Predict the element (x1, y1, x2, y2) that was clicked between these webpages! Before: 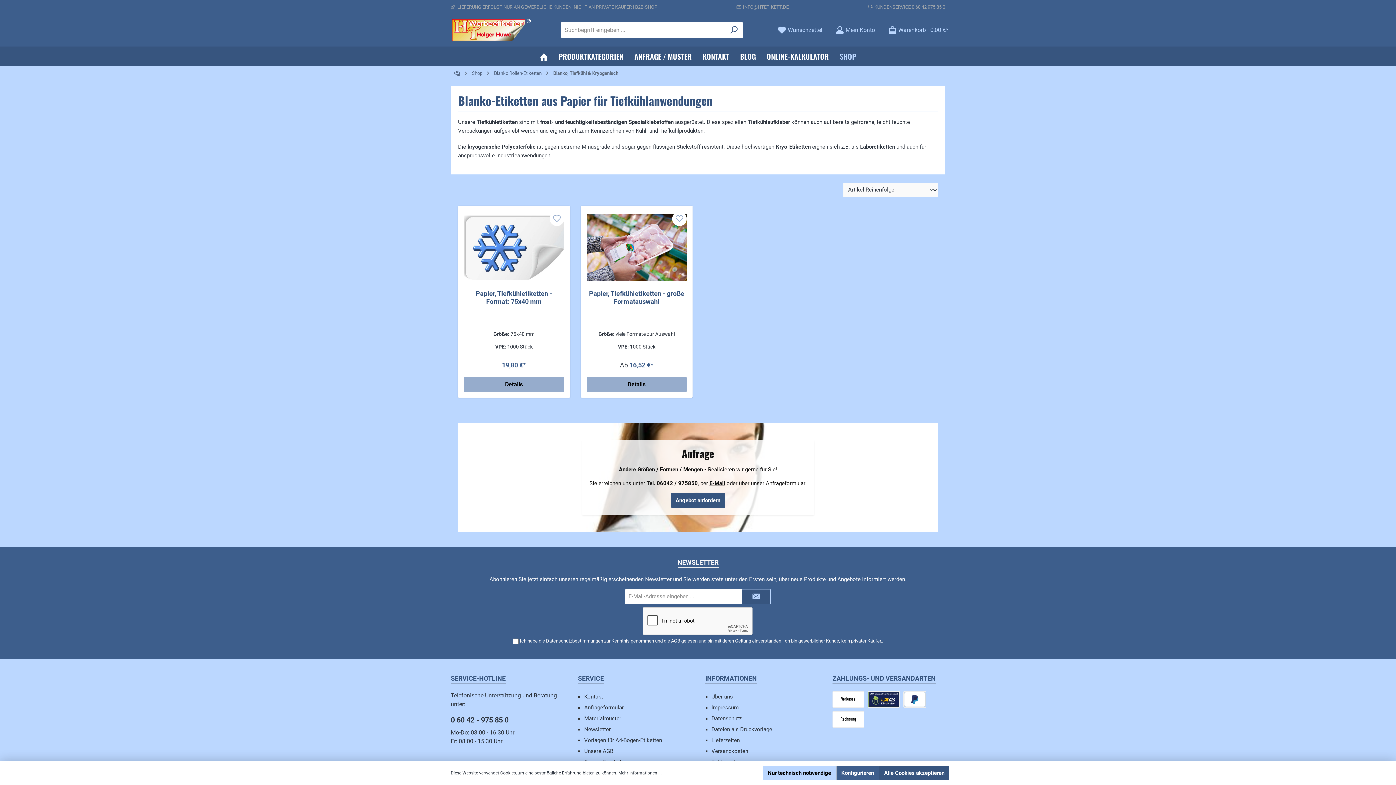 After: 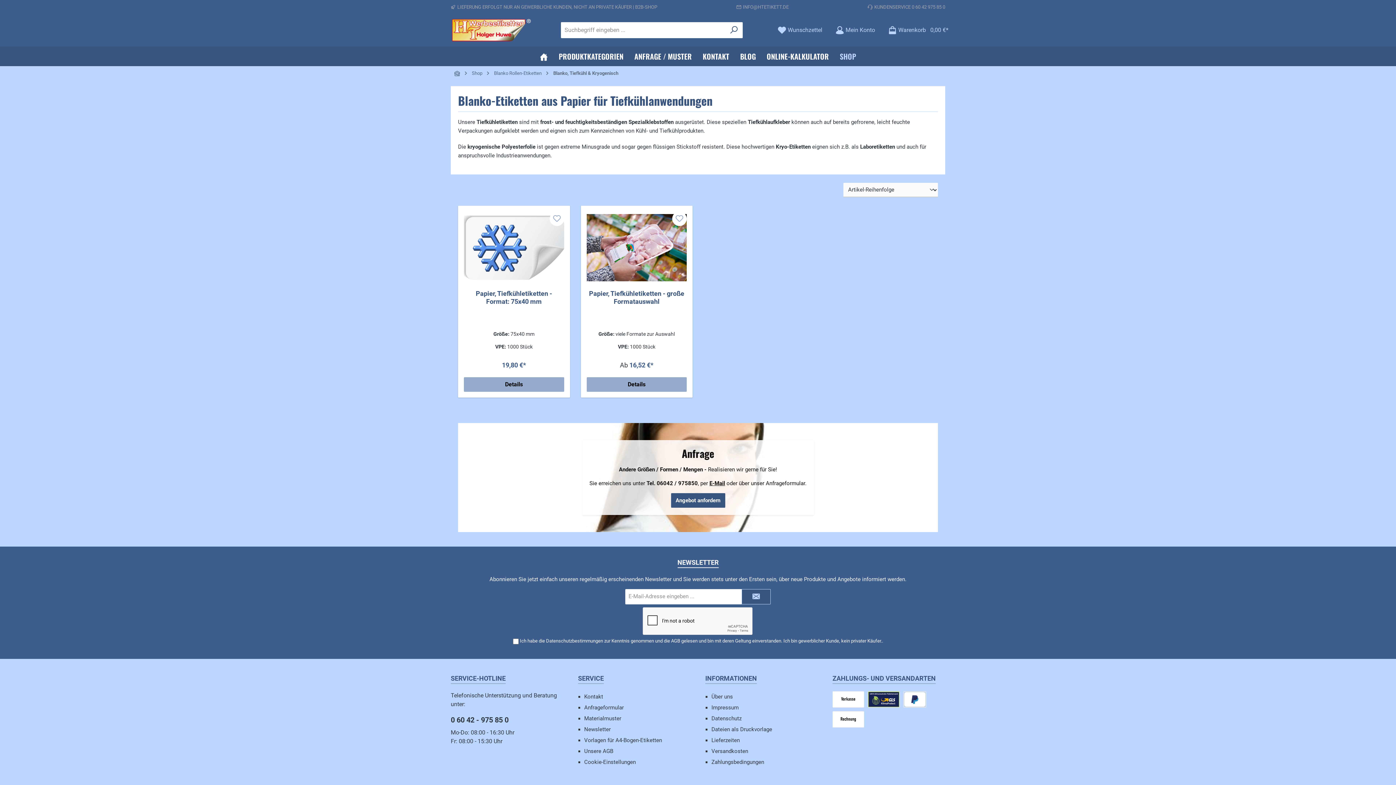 Action: bbox: (763, 766, 836, 780) label: Nur technisch notwendige